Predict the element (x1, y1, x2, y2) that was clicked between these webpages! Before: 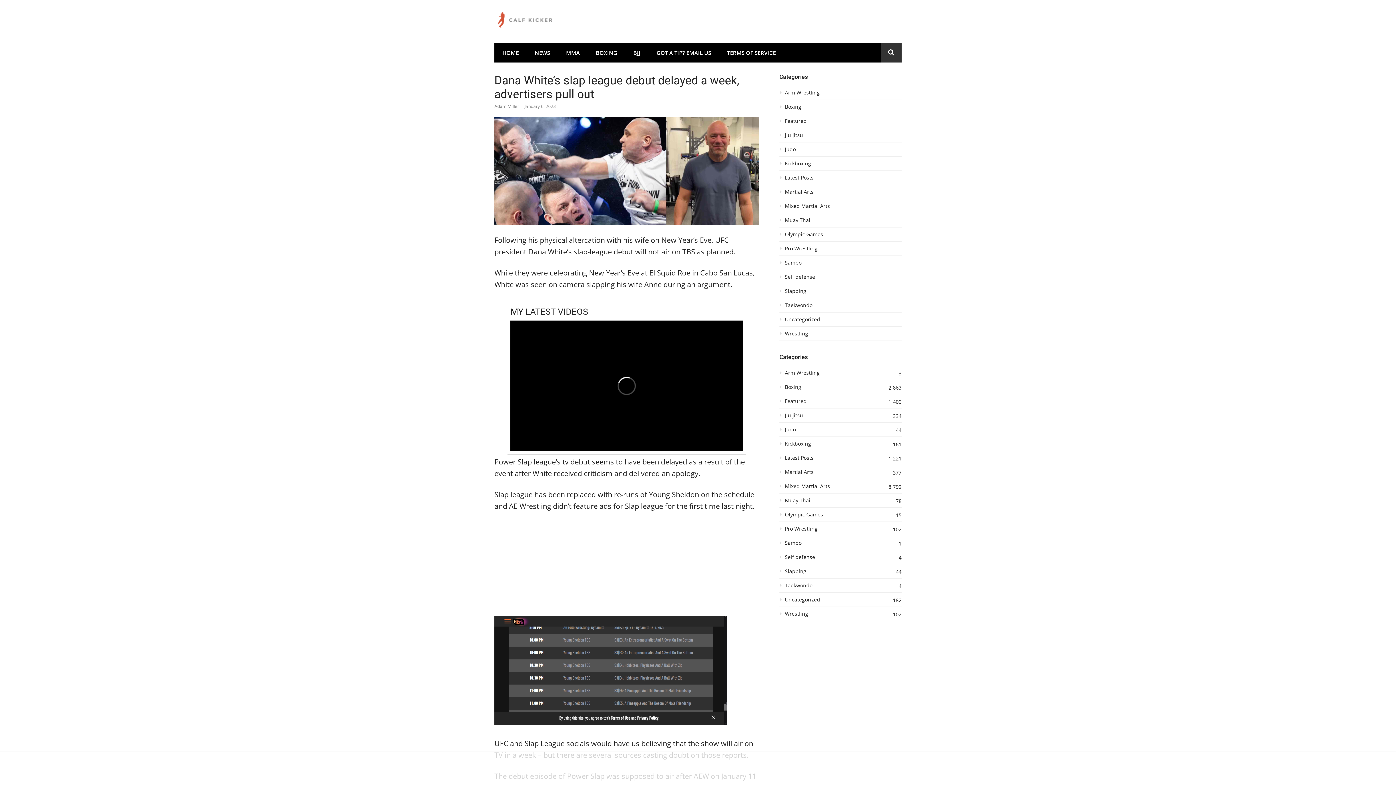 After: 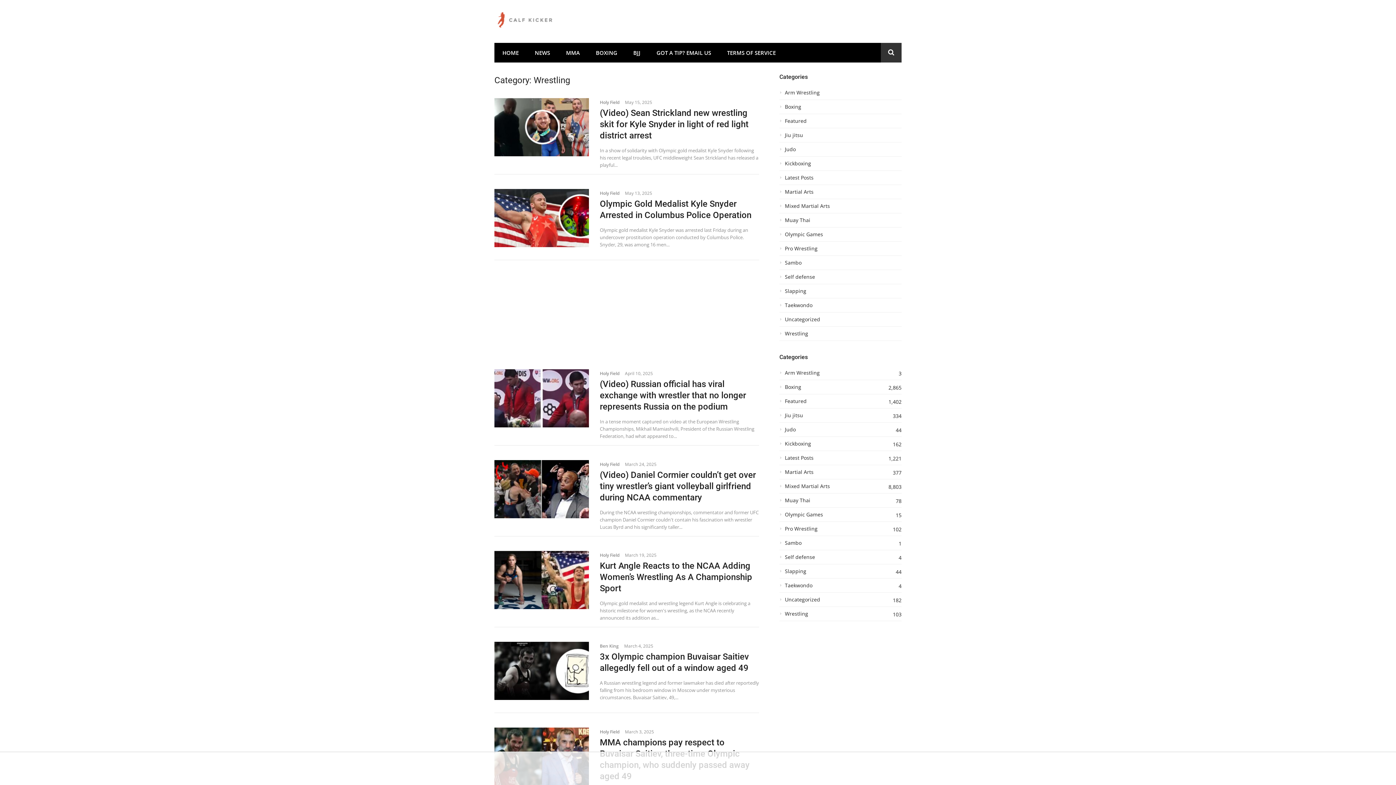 Action: label: Wrestling bbox: (779, 330, 901, 341)